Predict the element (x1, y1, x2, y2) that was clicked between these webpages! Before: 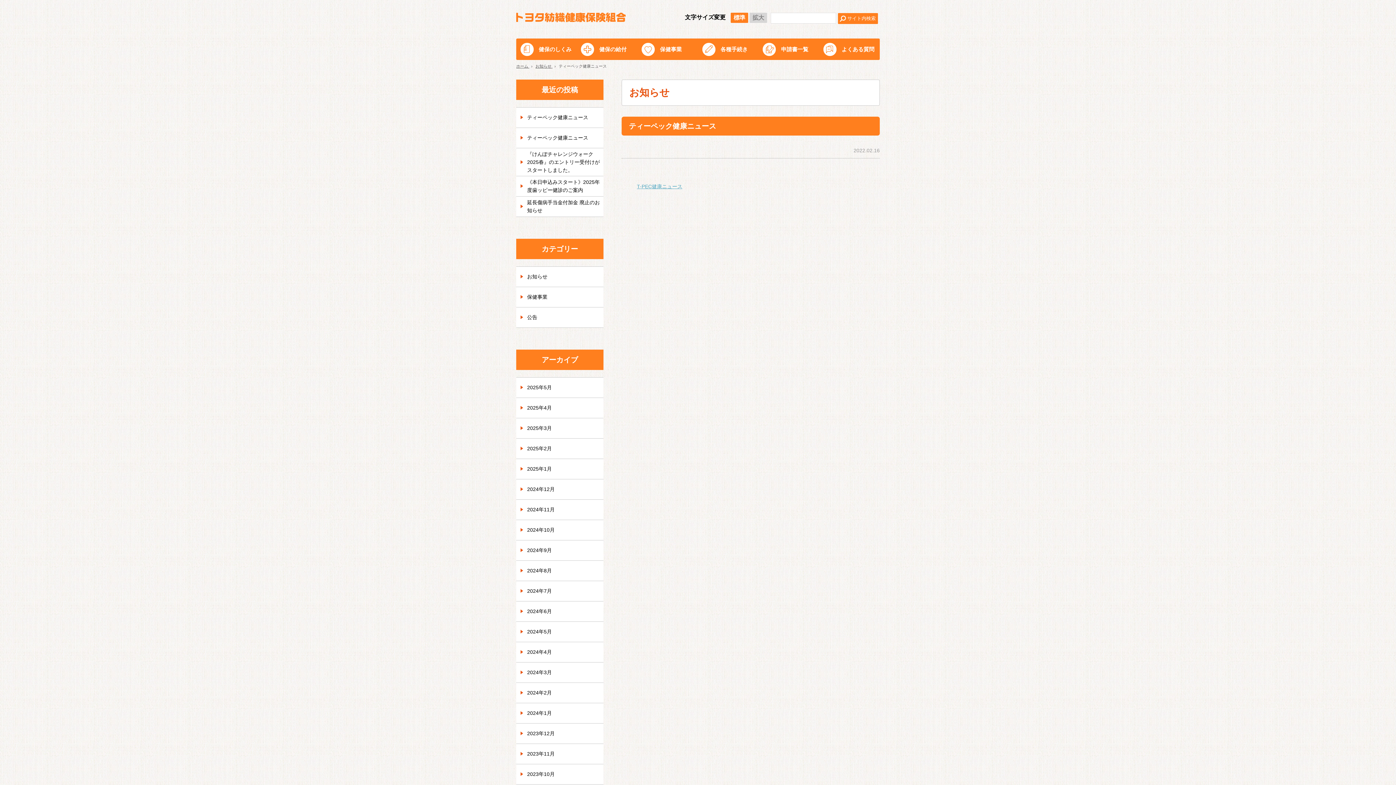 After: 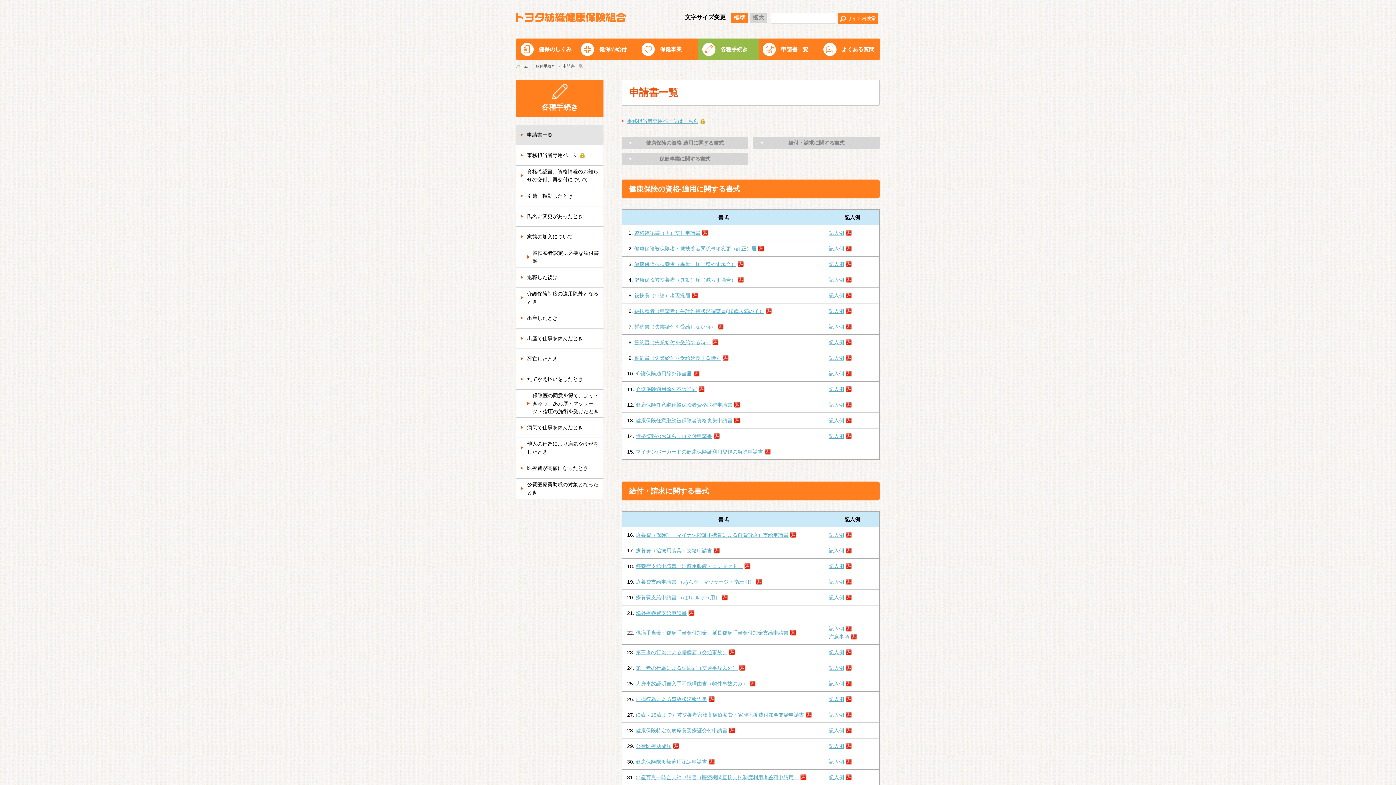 Action: bbox: (758, 38, 819, 59) label: 申請書一覧